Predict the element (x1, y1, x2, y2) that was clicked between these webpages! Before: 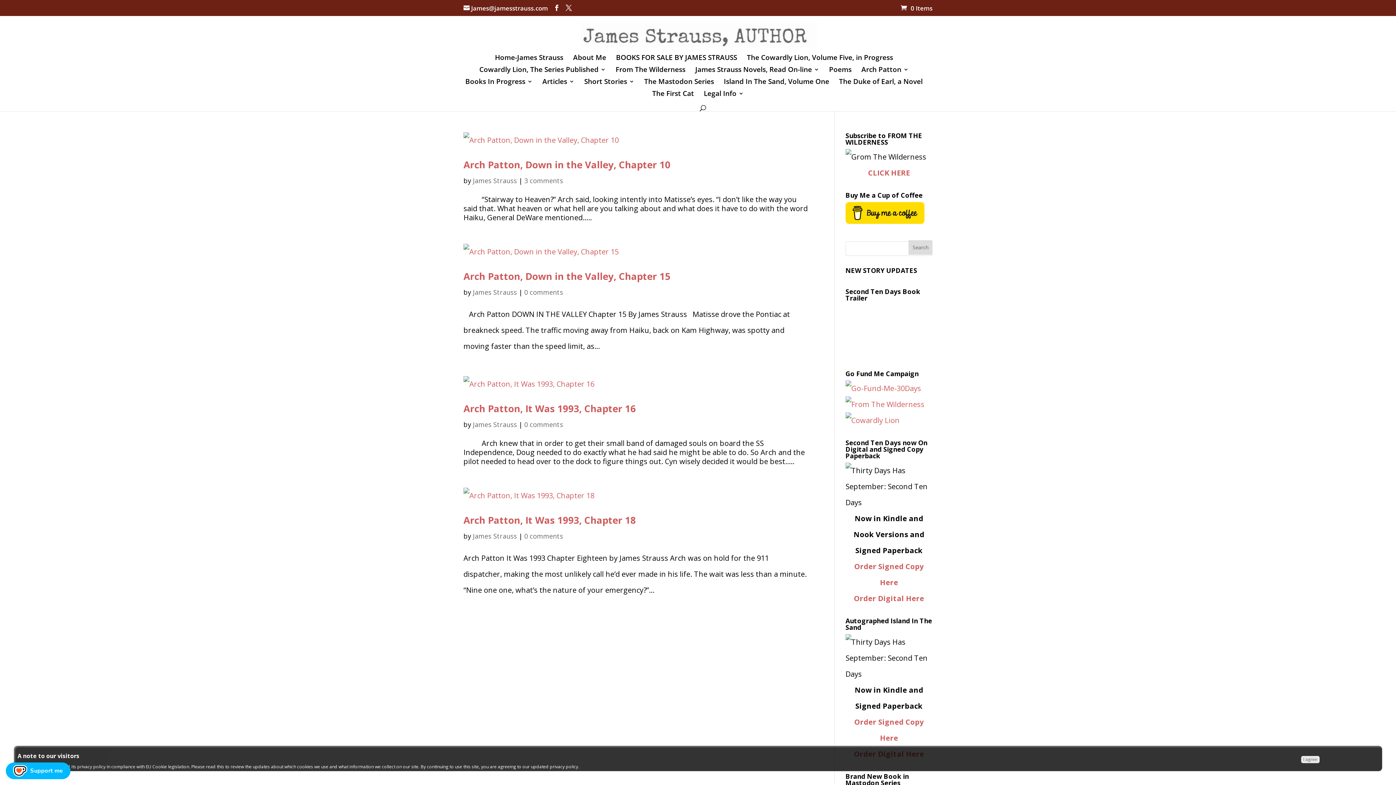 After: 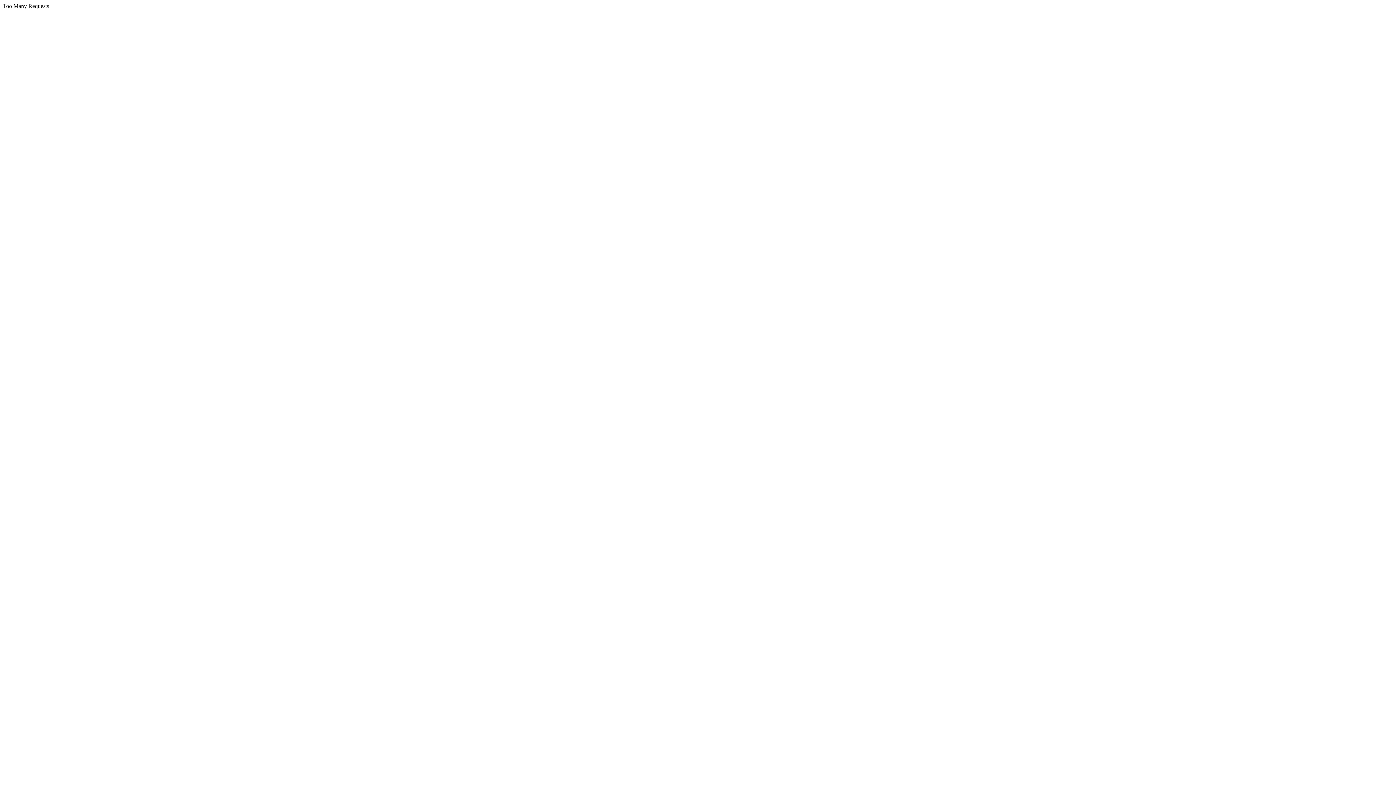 Action: label: CLICK HERE bbox: (868, 167, 910, 177)